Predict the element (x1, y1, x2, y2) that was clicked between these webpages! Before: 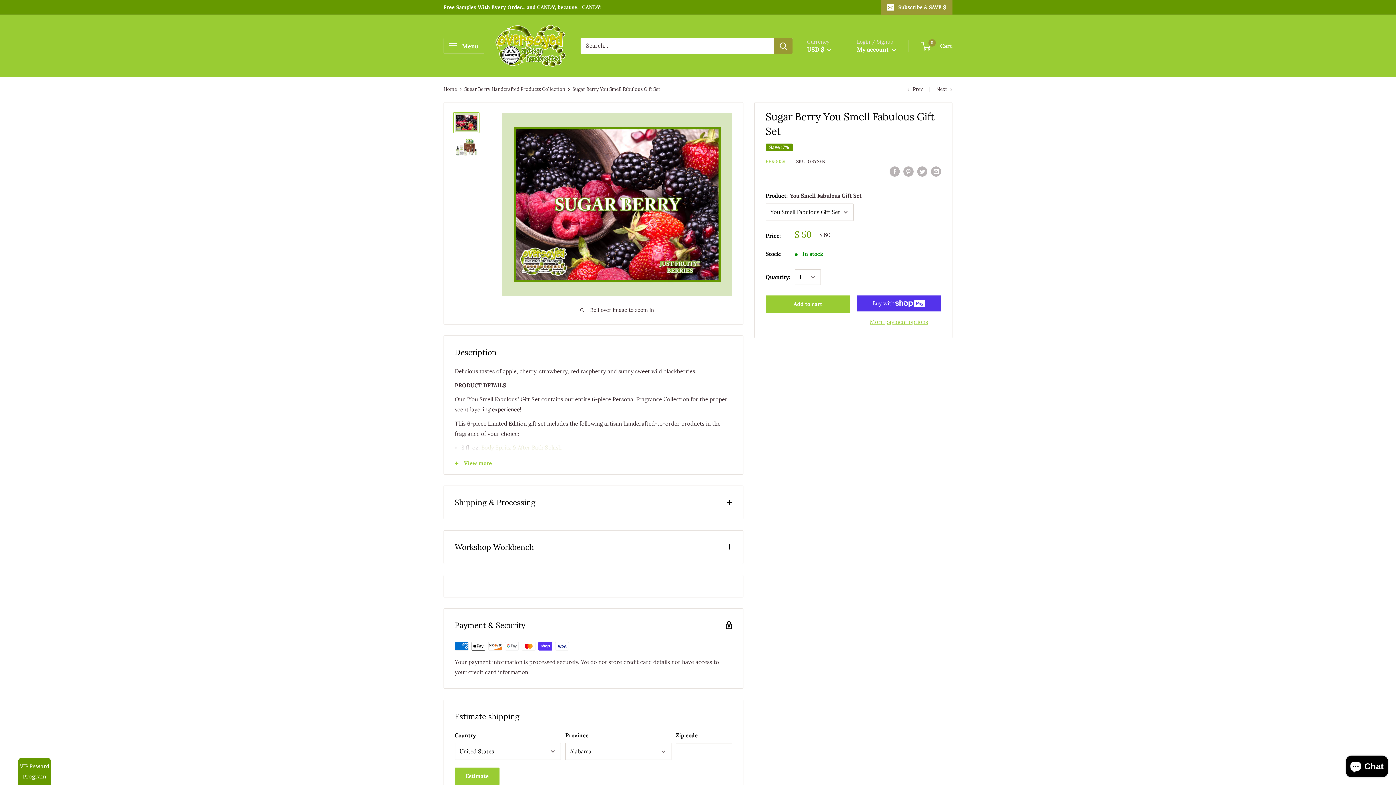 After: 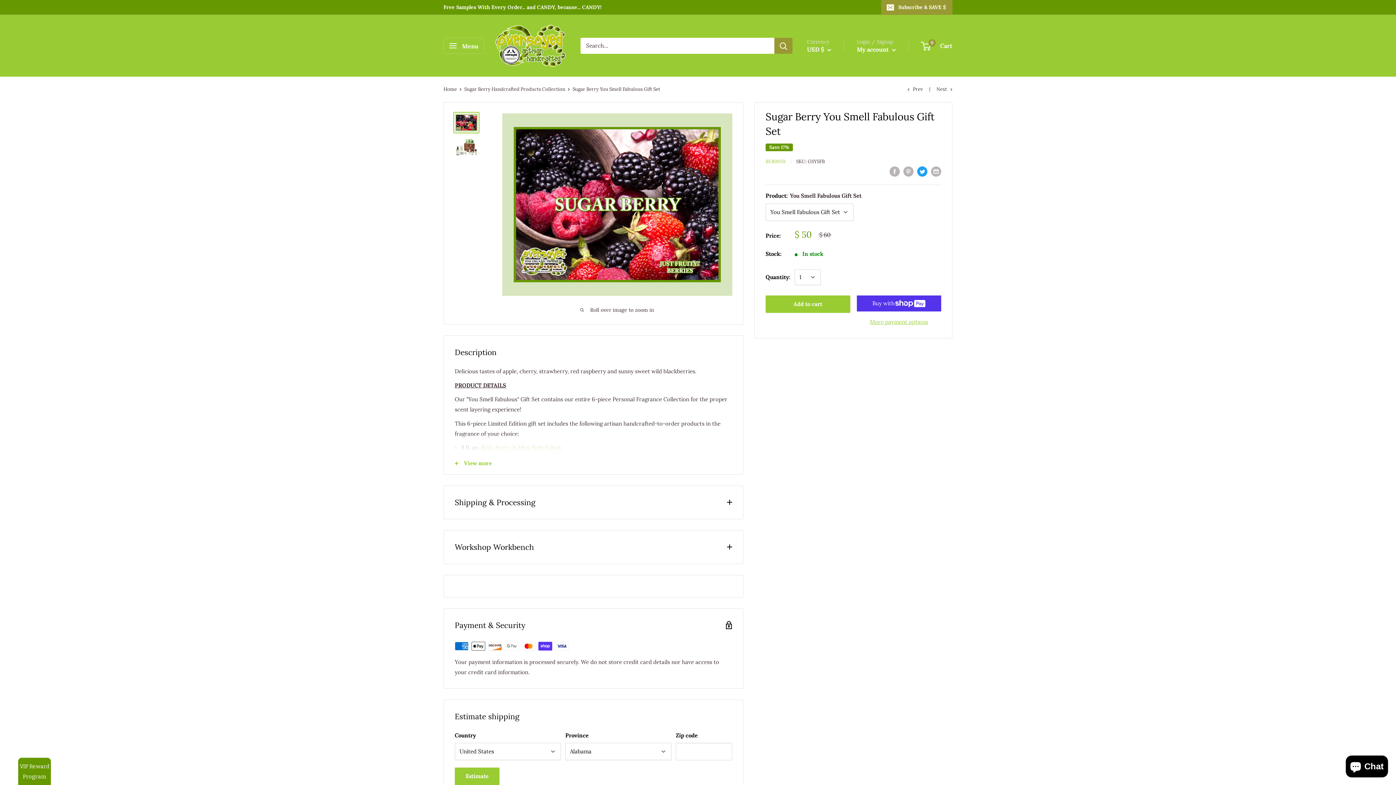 Action: label: Tweet on Twitter bbox: (917, 166, 927, 176)